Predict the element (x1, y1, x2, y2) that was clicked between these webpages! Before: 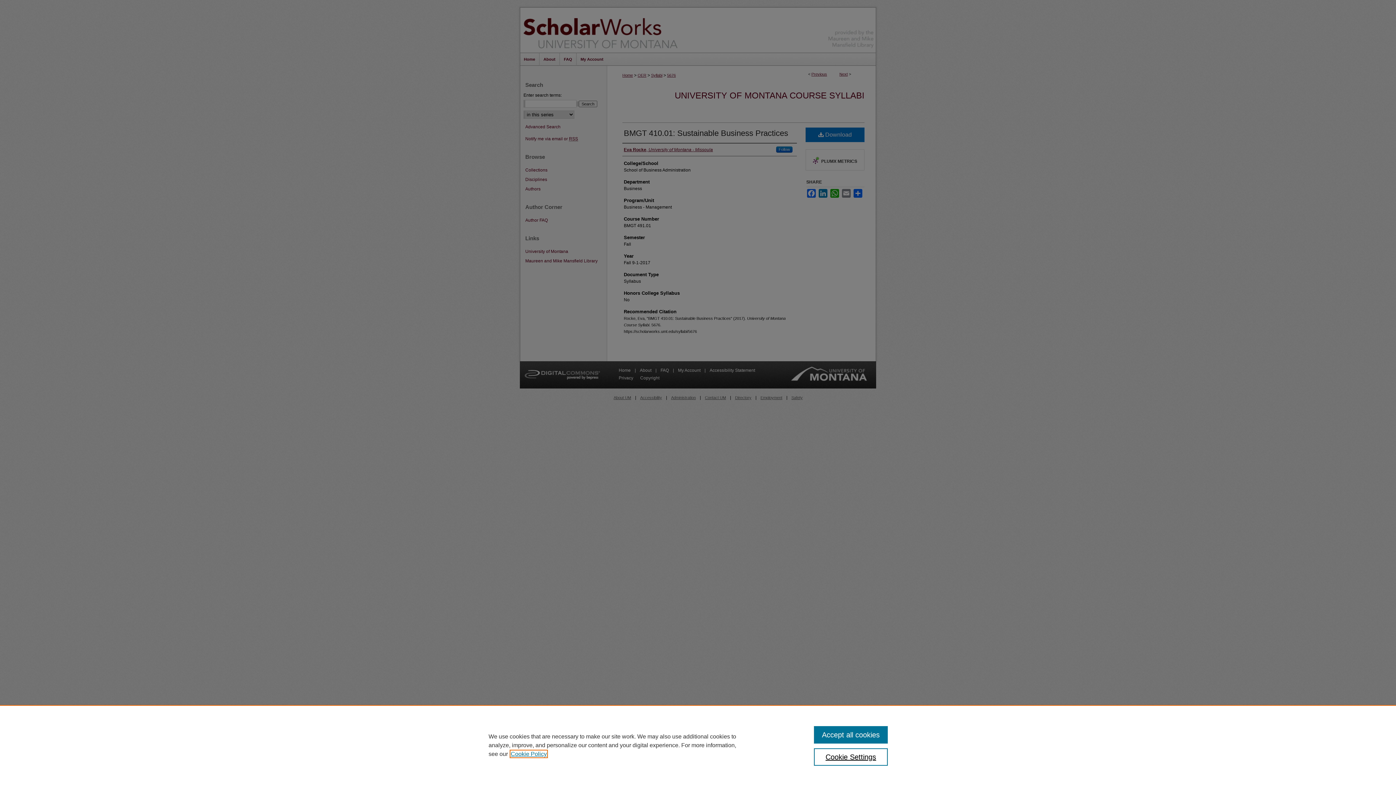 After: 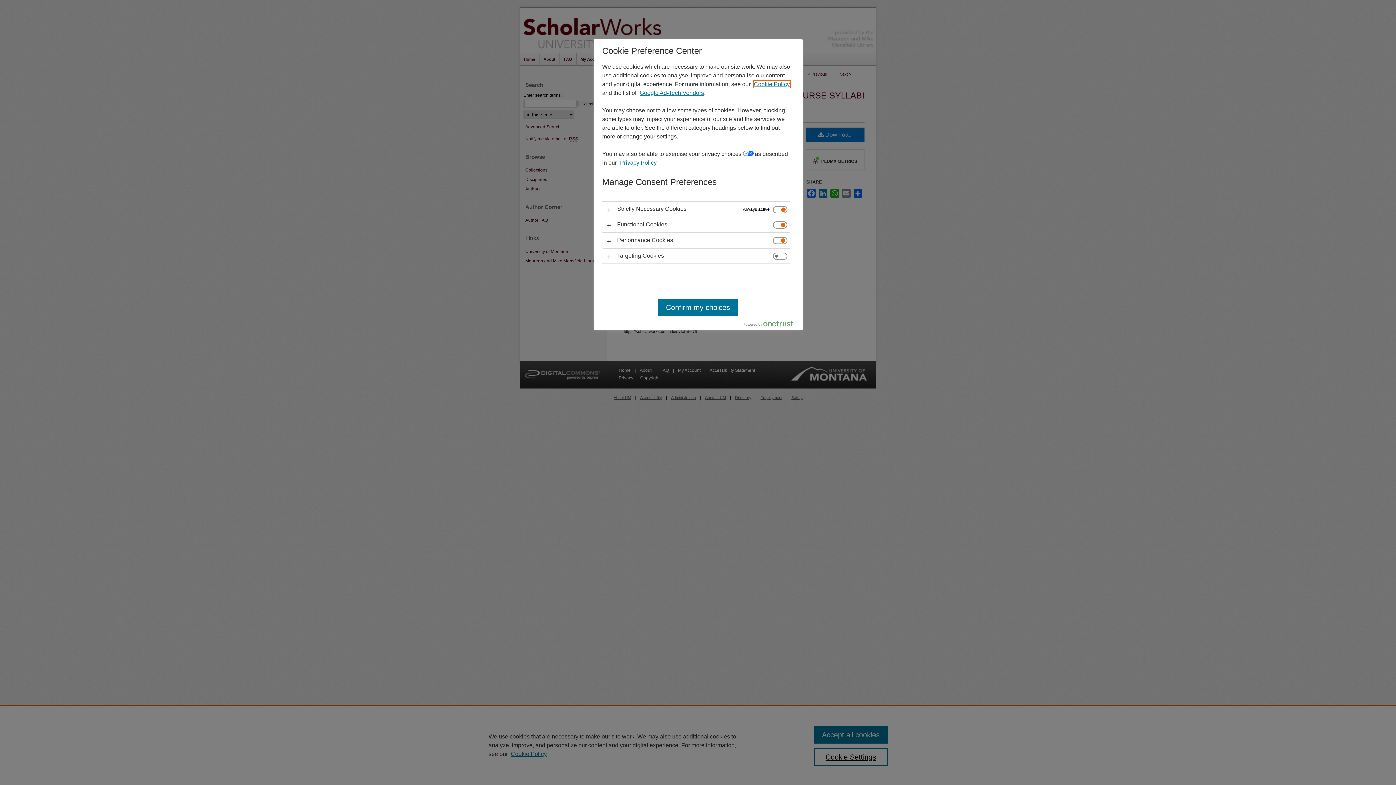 Action: bbox: (814, 748, 887, 766) label: Cookie Settings